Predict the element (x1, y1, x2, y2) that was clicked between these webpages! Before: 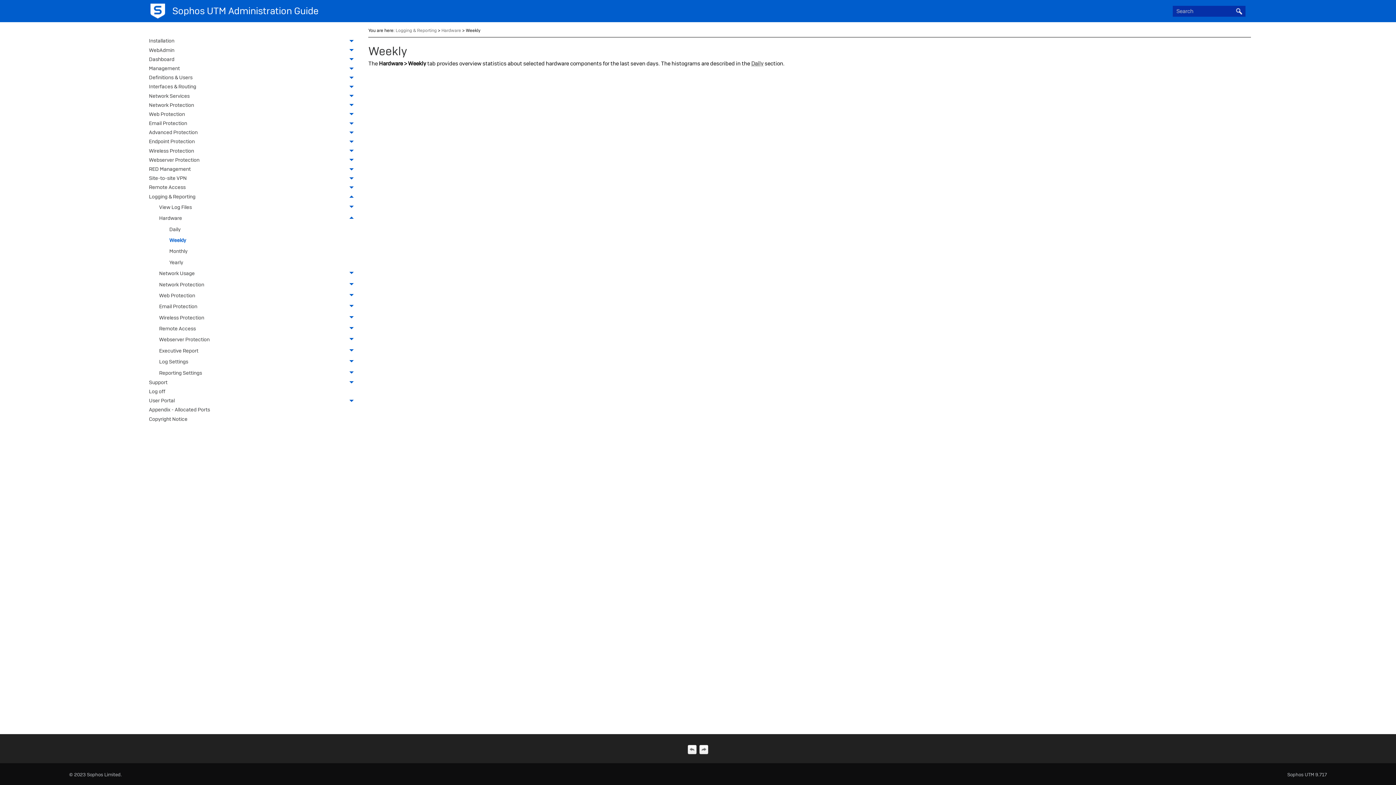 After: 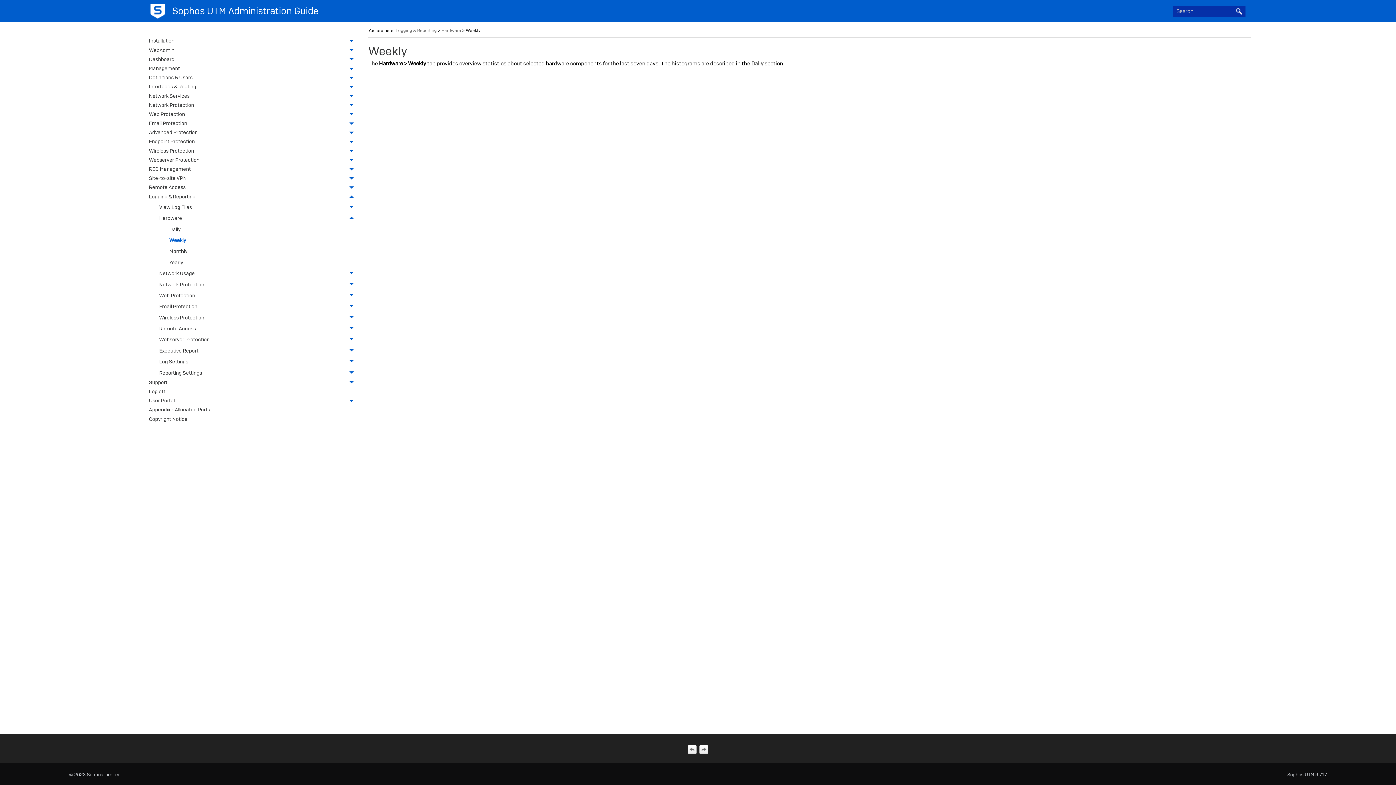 Action: label: Weekly bbox: (165, 234, 357, 245)